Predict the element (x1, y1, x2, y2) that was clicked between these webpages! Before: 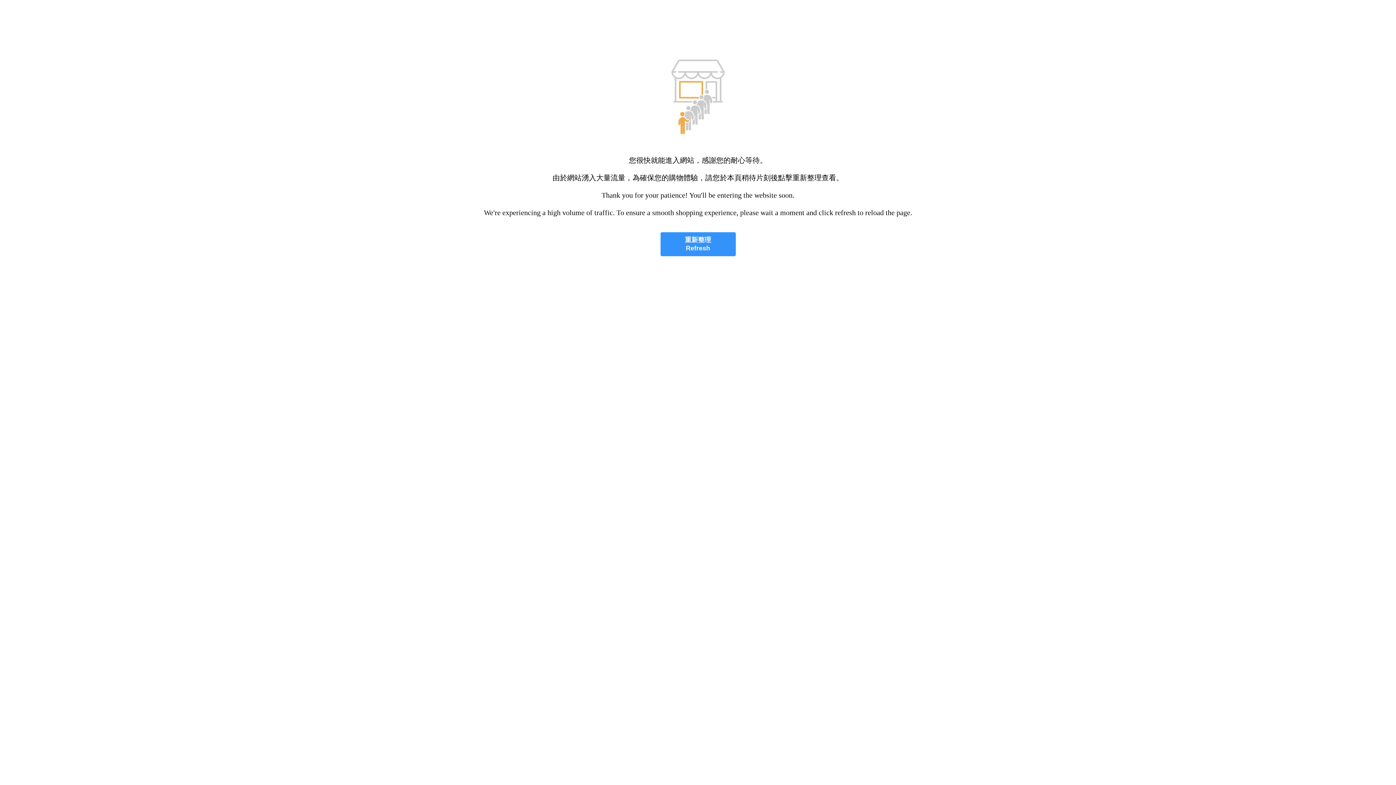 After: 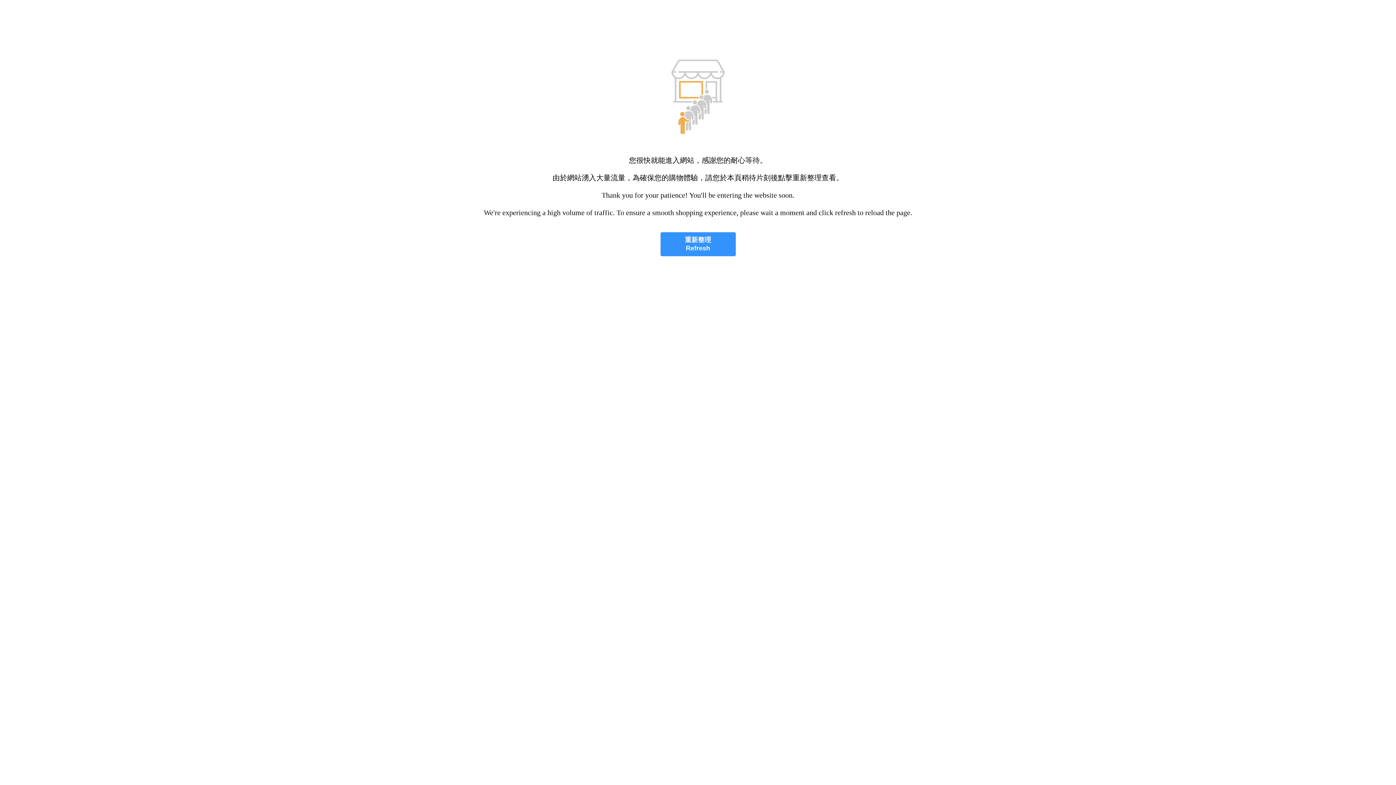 Action: label: 重新整理
Refresh bbox: (660, 232, 735, 256)